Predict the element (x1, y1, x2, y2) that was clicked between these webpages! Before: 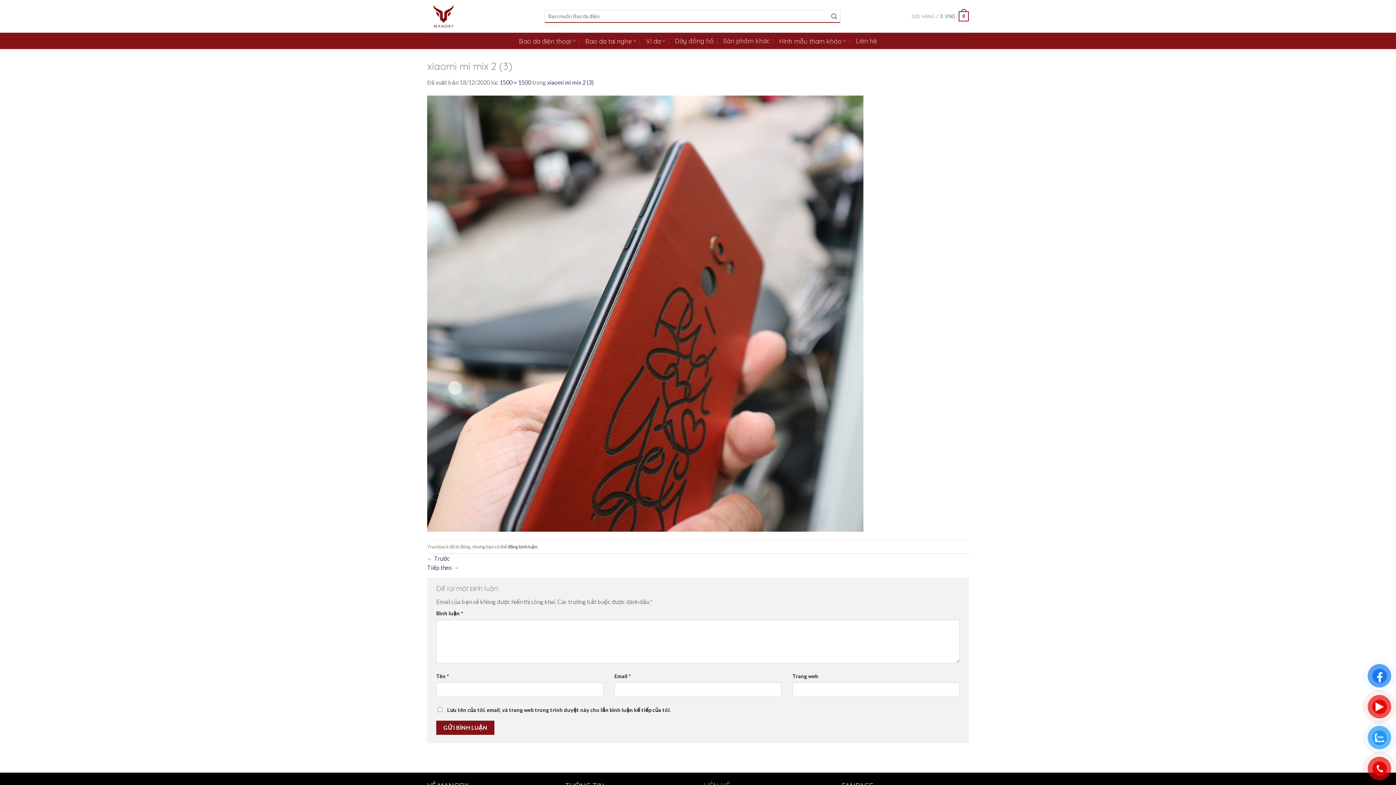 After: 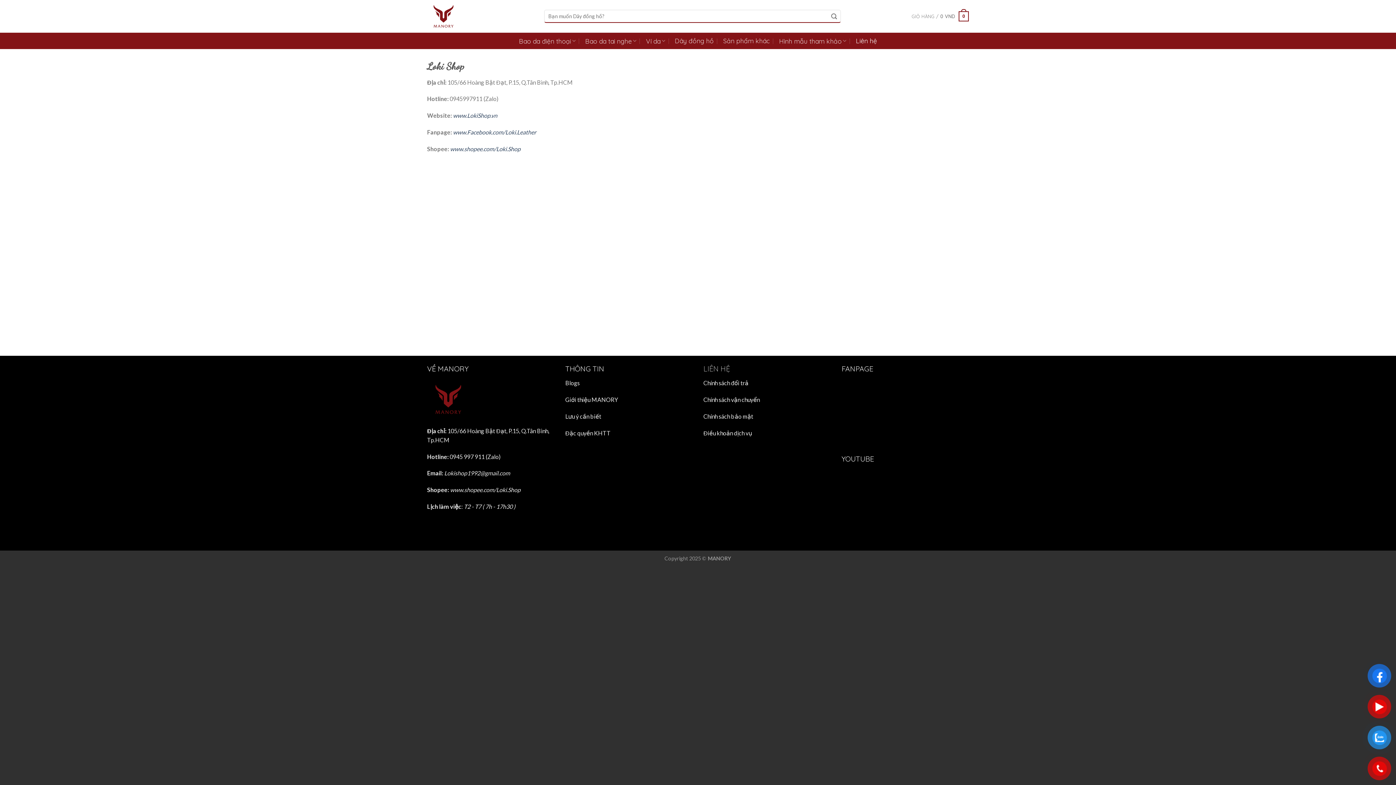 Action: bbox: (856, 36, 877, 44) label: Liên hệ